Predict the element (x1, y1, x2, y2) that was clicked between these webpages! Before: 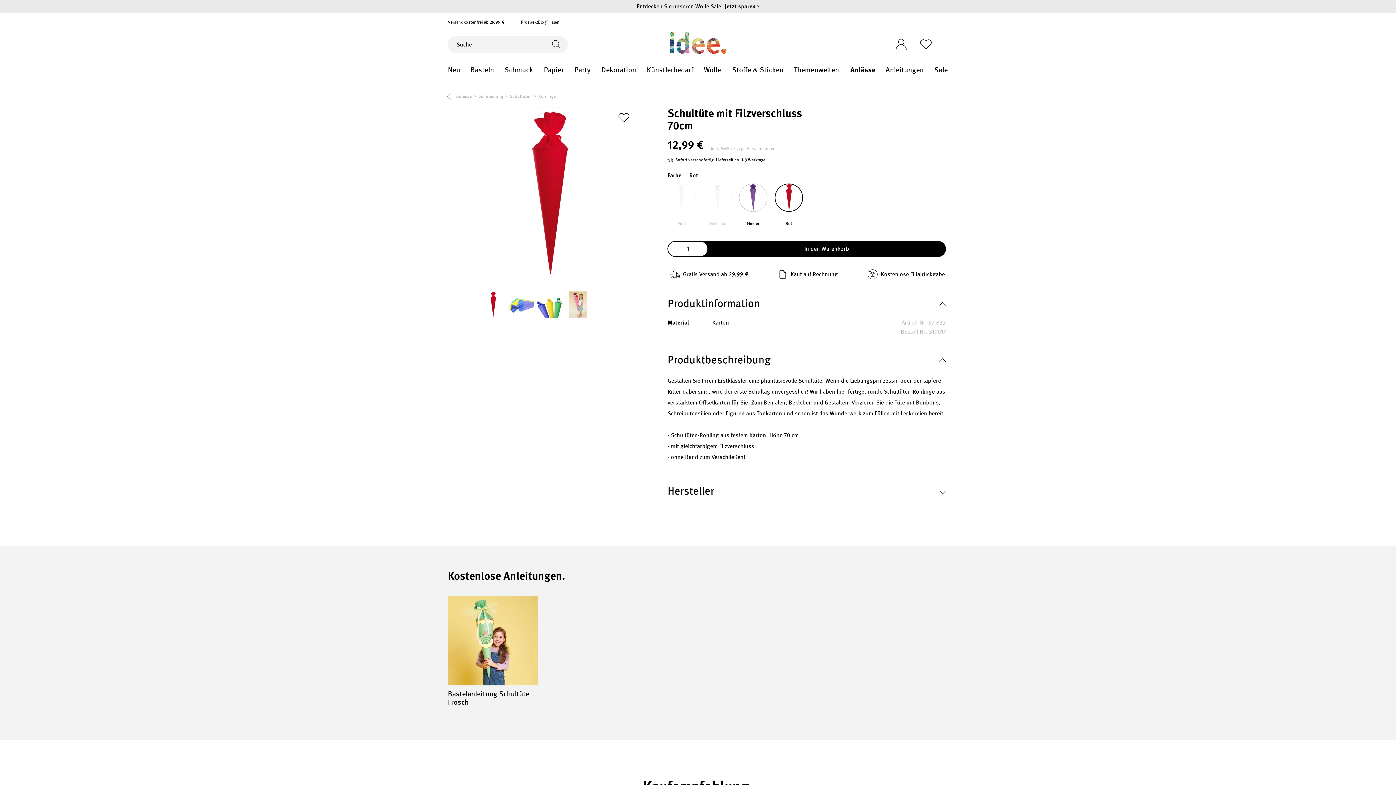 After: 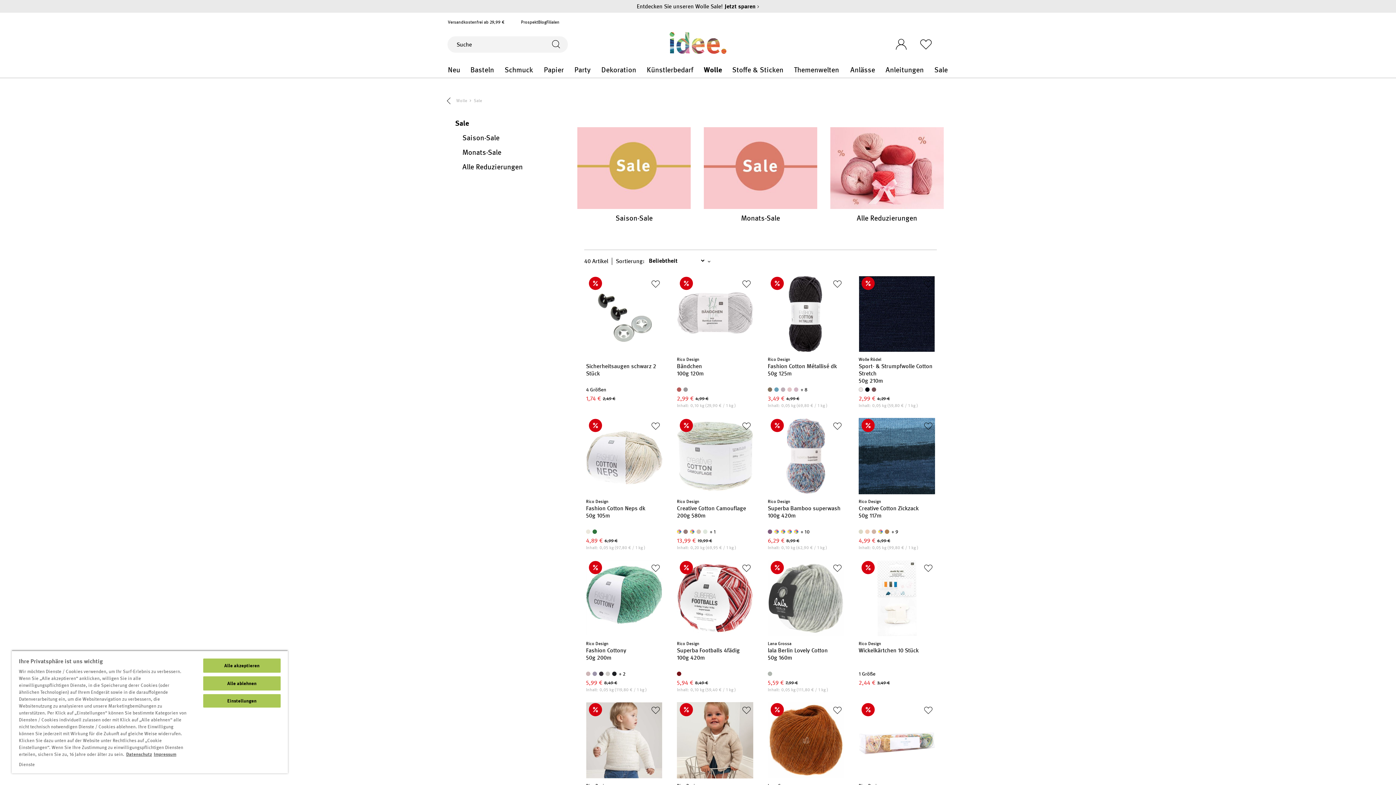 Action: bbox: (724, 2, 759, 10) label: Jetzt sparen